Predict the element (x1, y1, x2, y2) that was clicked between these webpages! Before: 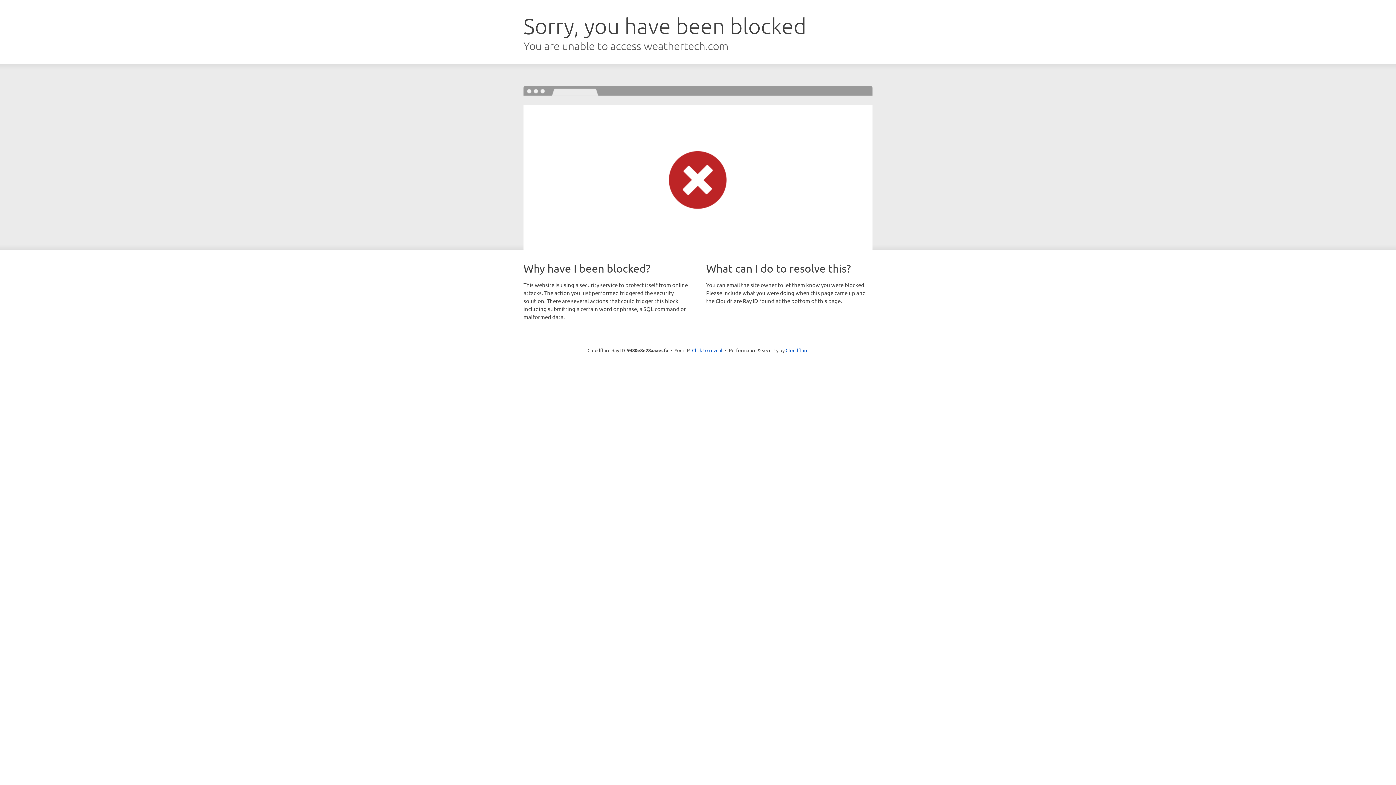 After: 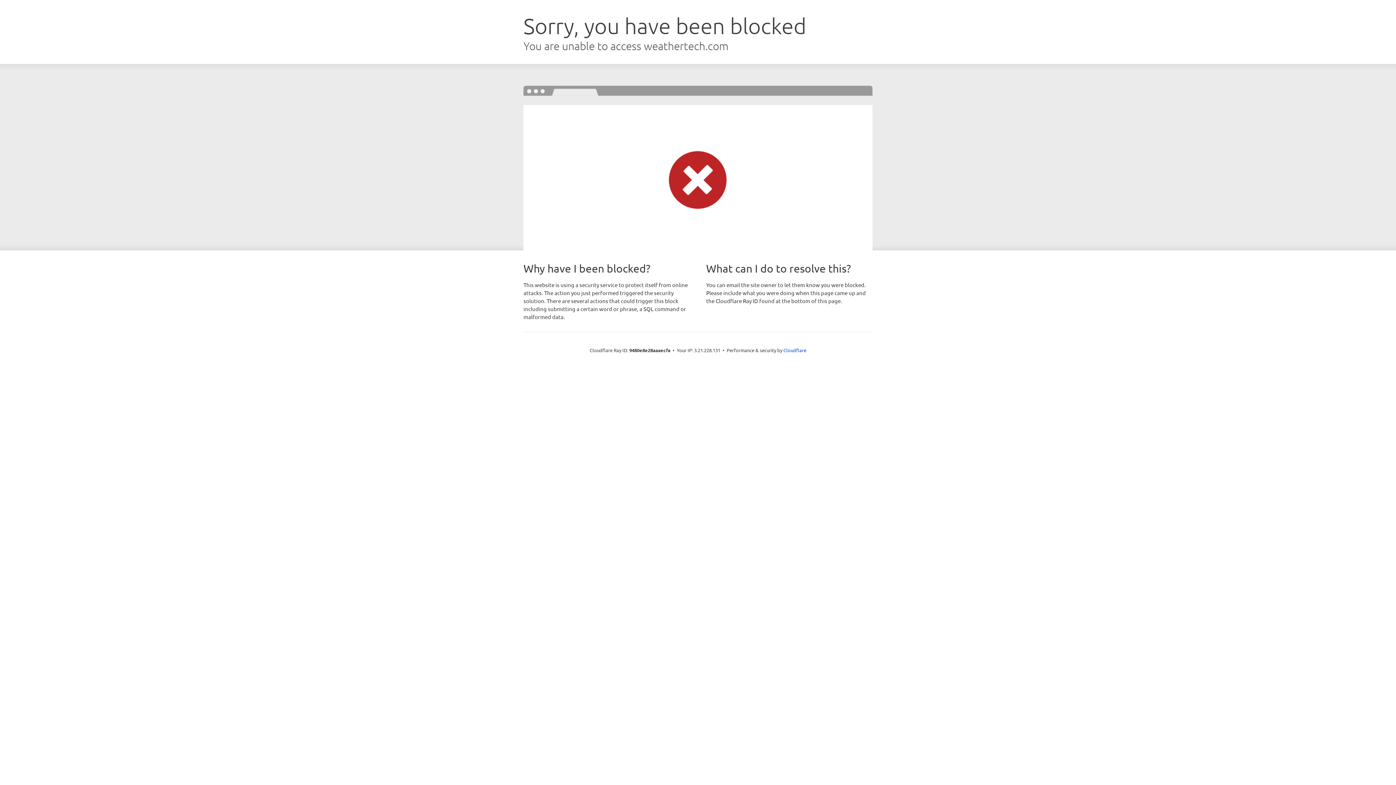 Action: label: Click to reveal bbox: (692, 346, 722, 353)